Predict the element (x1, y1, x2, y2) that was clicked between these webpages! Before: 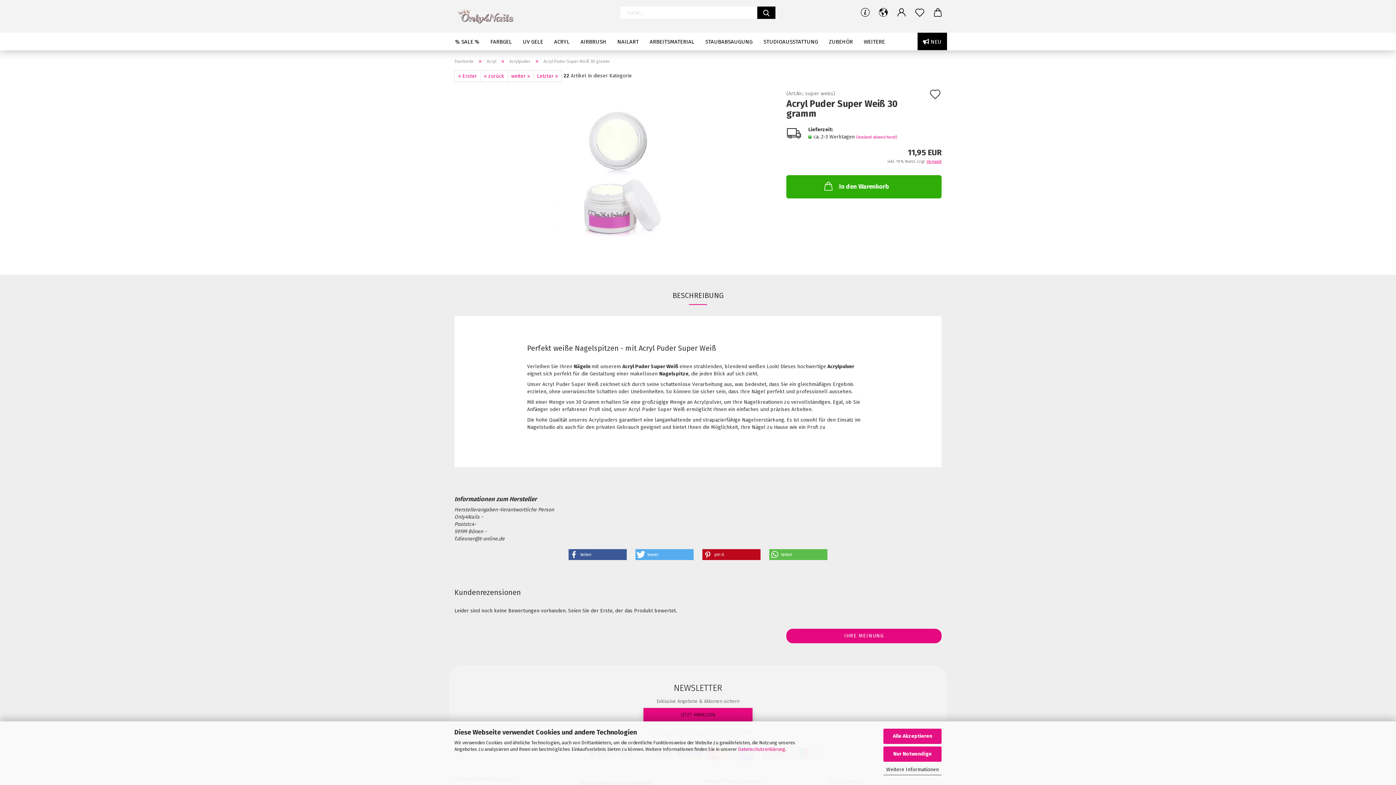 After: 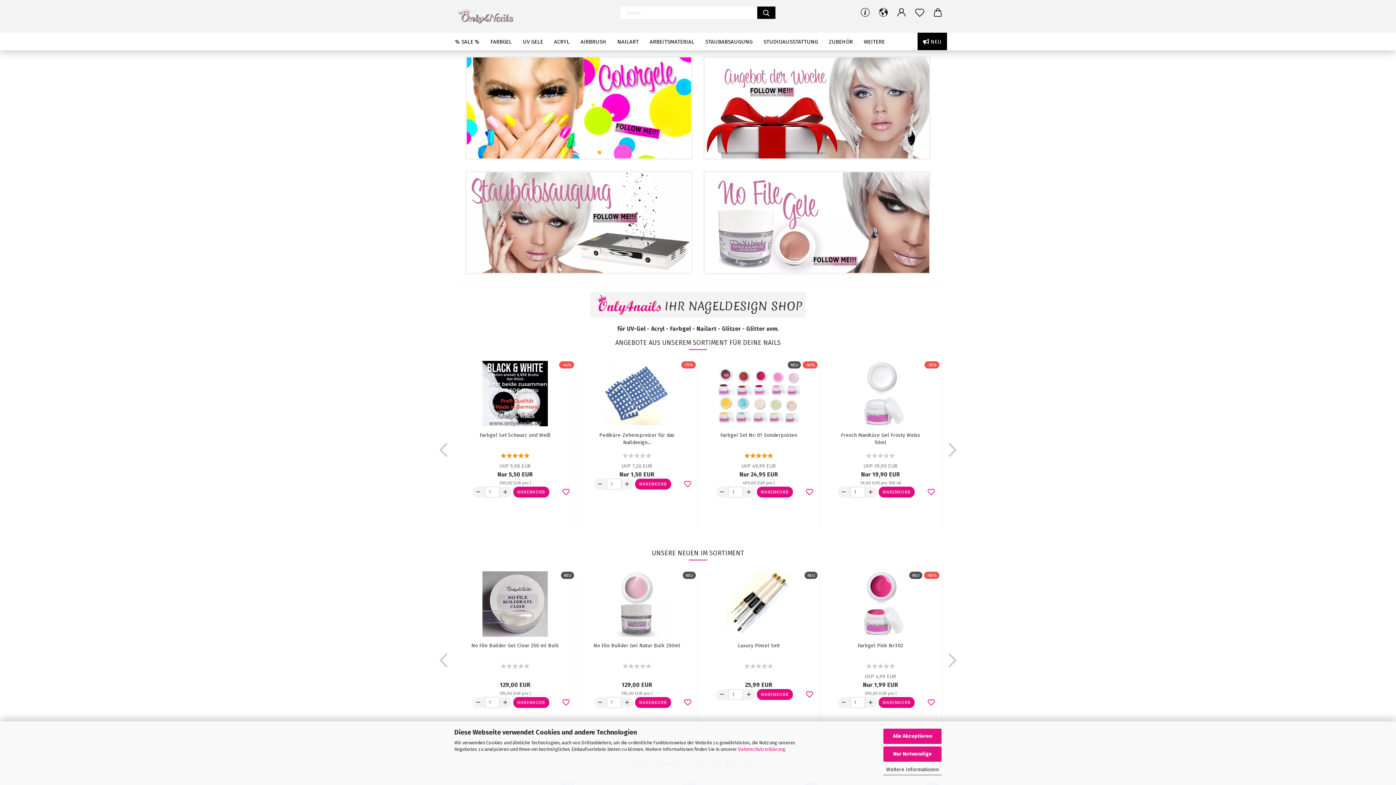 Action: bbox: (454, 0, 522, 32)